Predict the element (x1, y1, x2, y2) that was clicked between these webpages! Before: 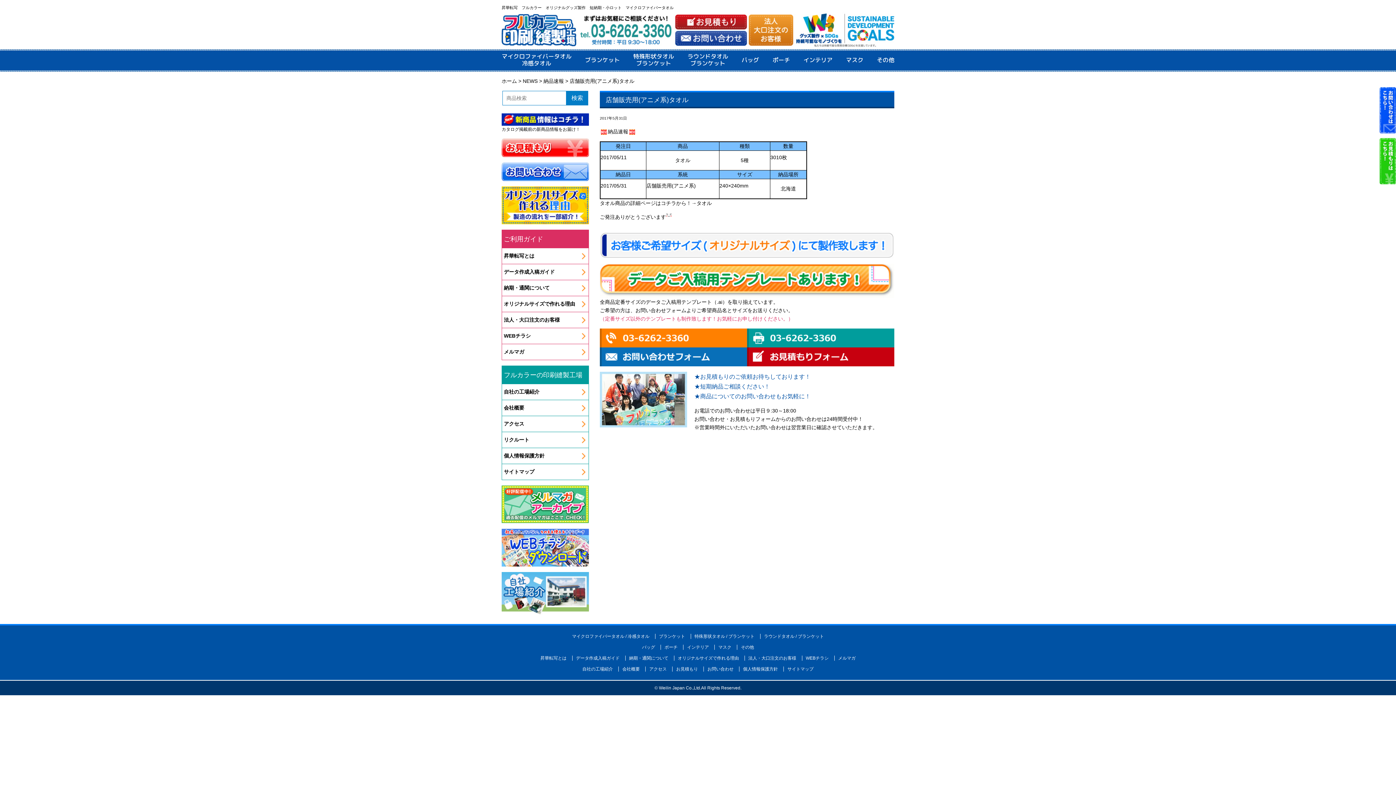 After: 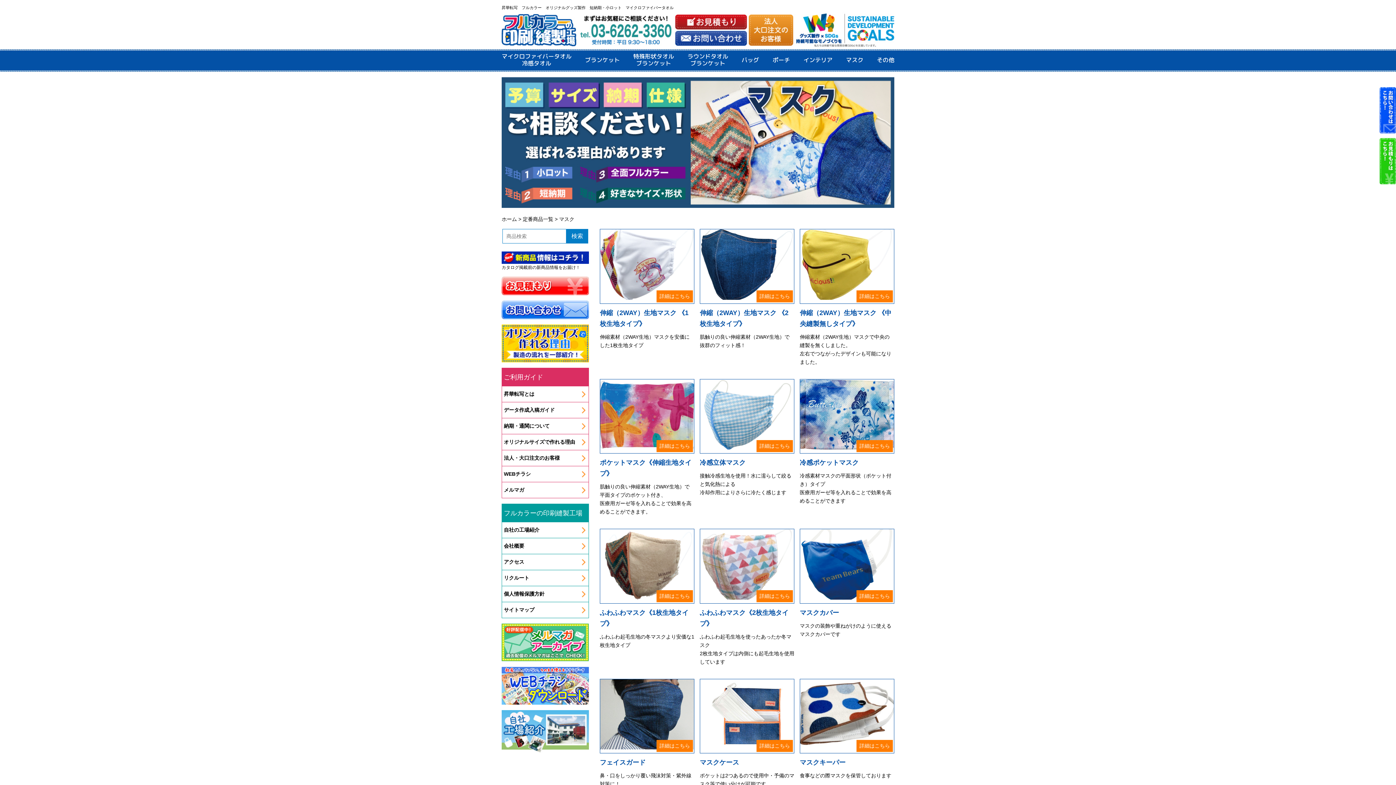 Action: bbox: (718, 645, 731, 650) label: マスク